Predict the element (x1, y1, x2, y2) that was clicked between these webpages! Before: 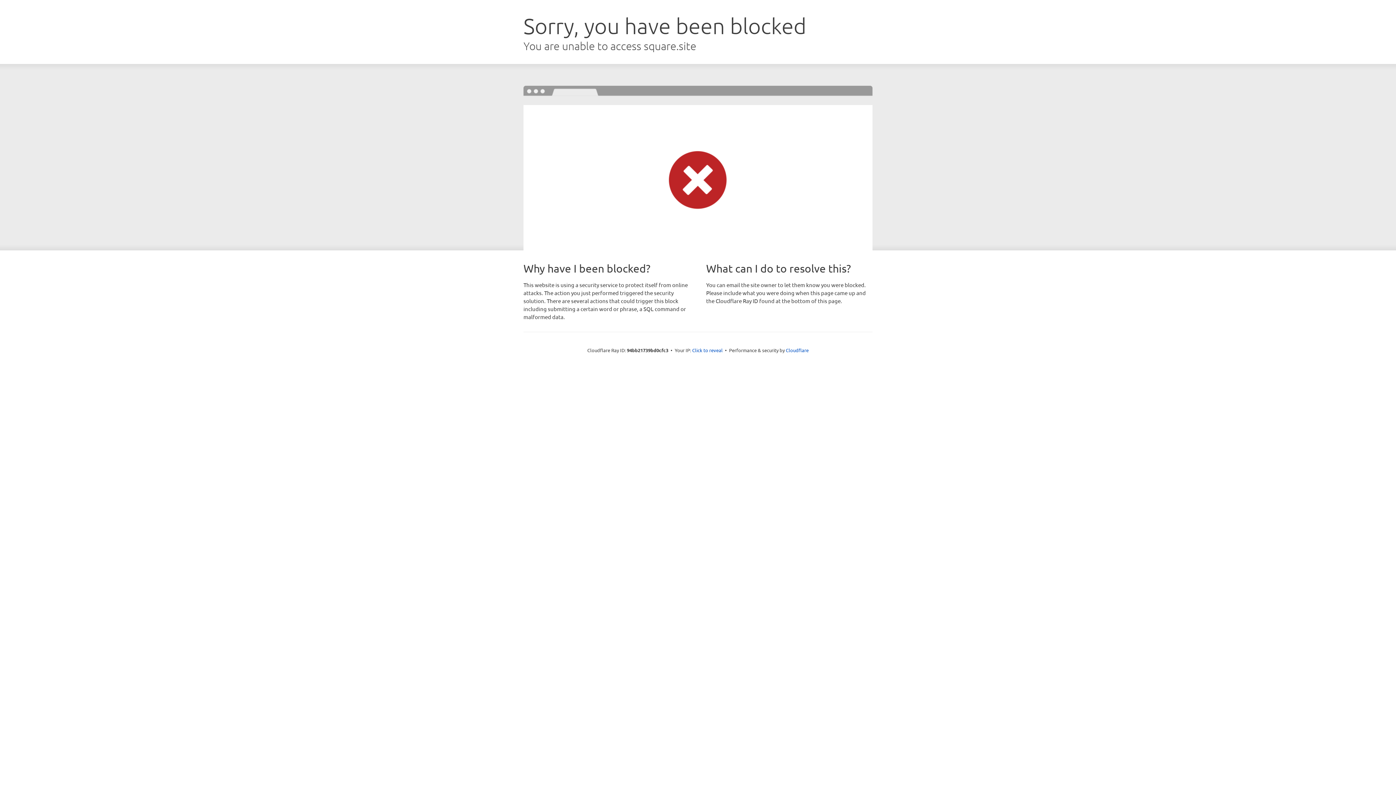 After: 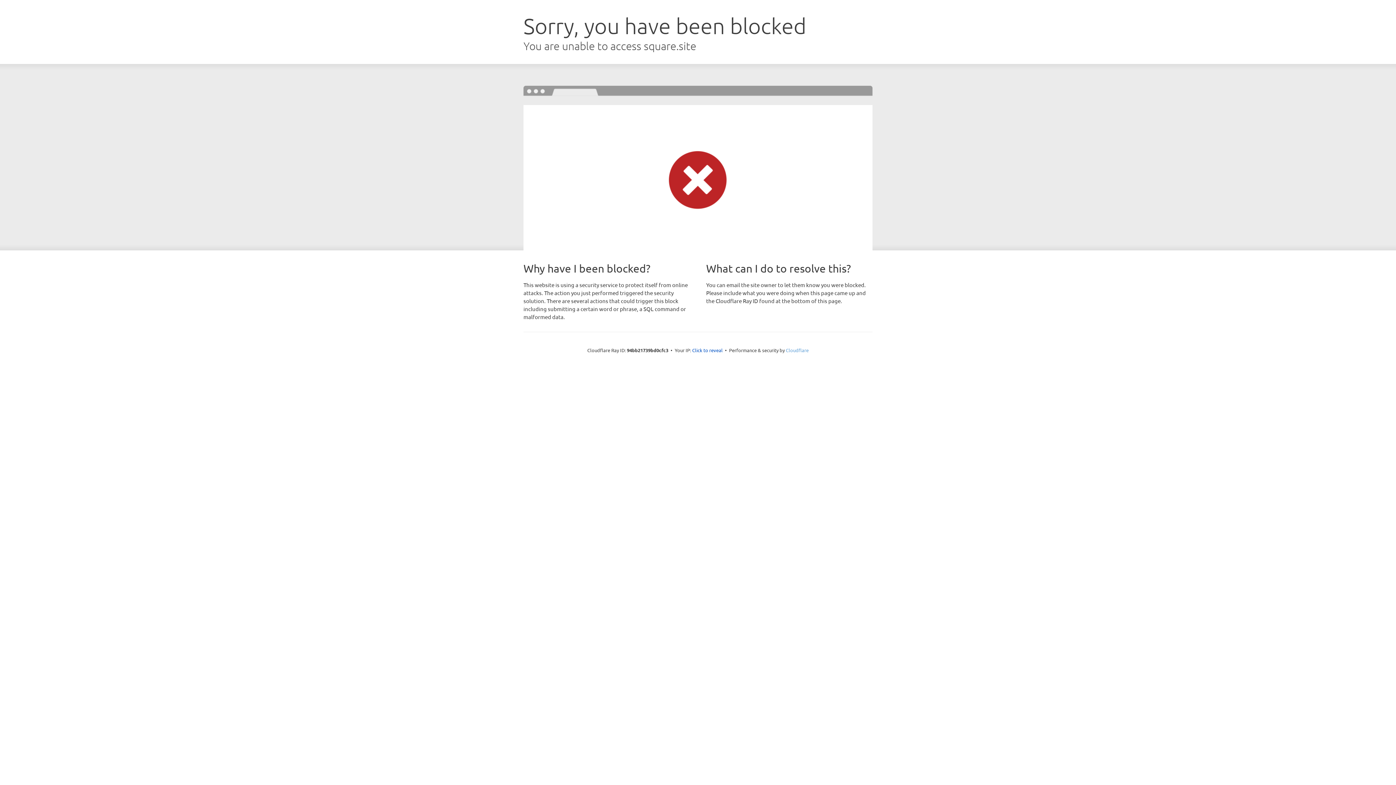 Action: label: Cloudflare bbox: (786, 347, 808, 353)